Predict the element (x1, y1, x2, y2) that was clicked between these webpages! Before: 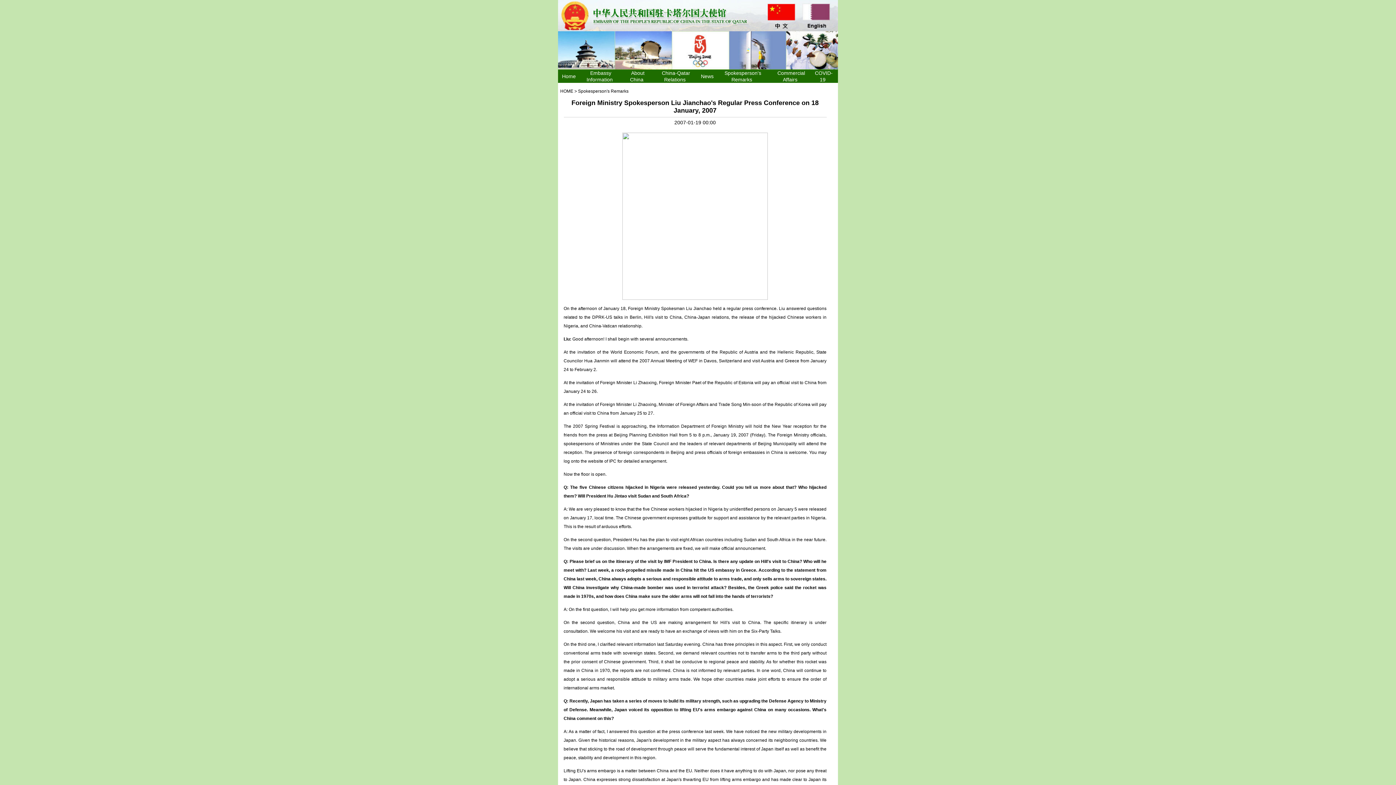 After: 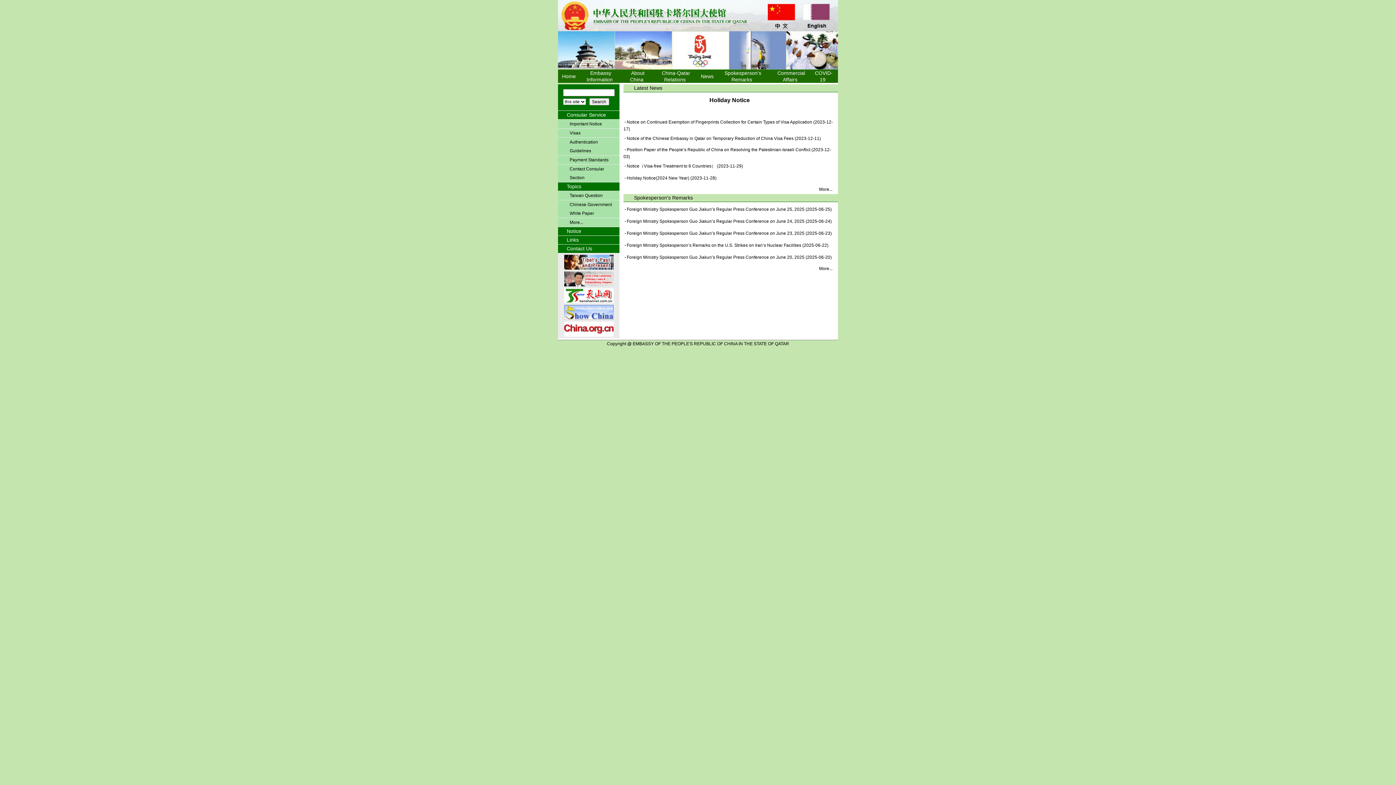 Action: bbox: (562, 73, 576, 79) label: Home